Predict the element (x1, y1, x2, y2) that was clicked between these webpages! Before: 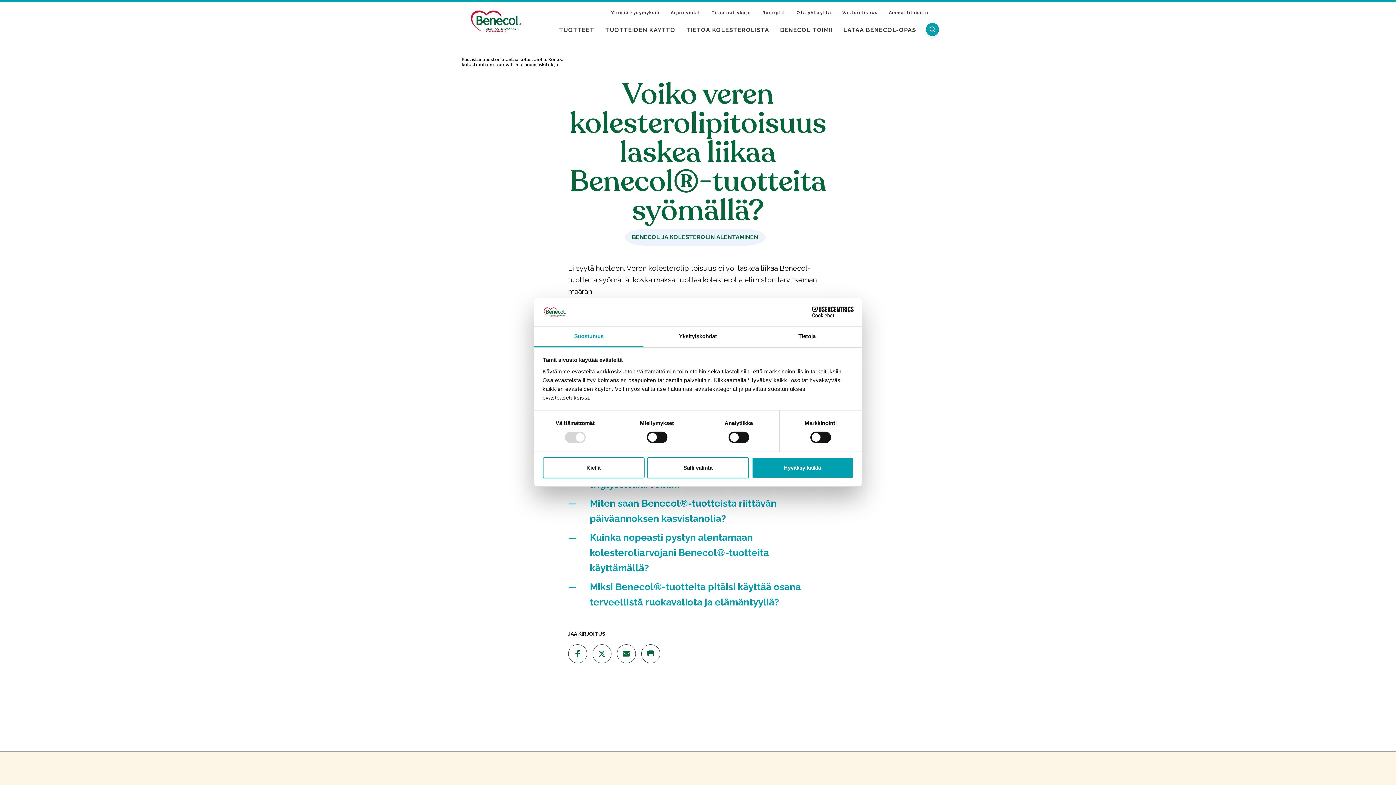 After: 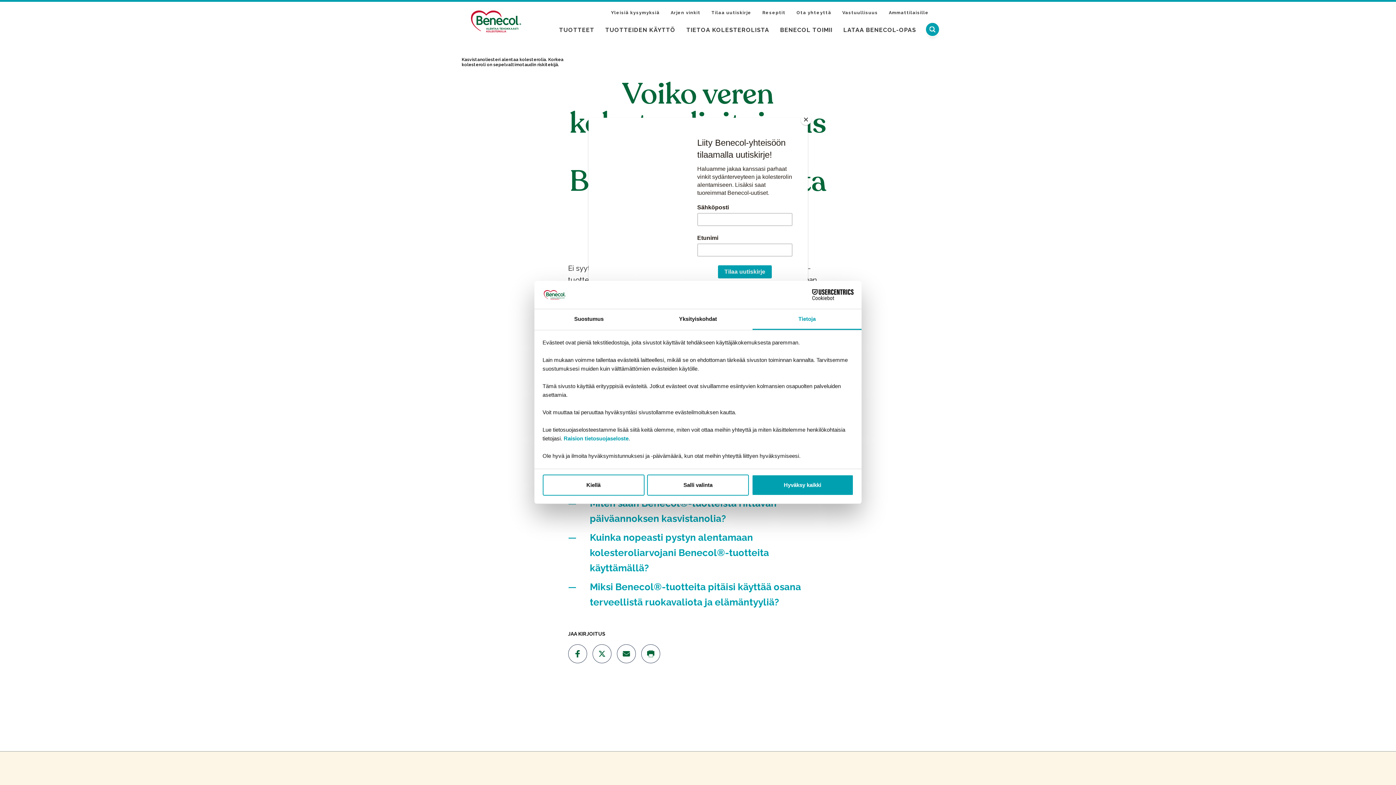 Action: label: Tietoja bbox: (752, 326, 861, 347)